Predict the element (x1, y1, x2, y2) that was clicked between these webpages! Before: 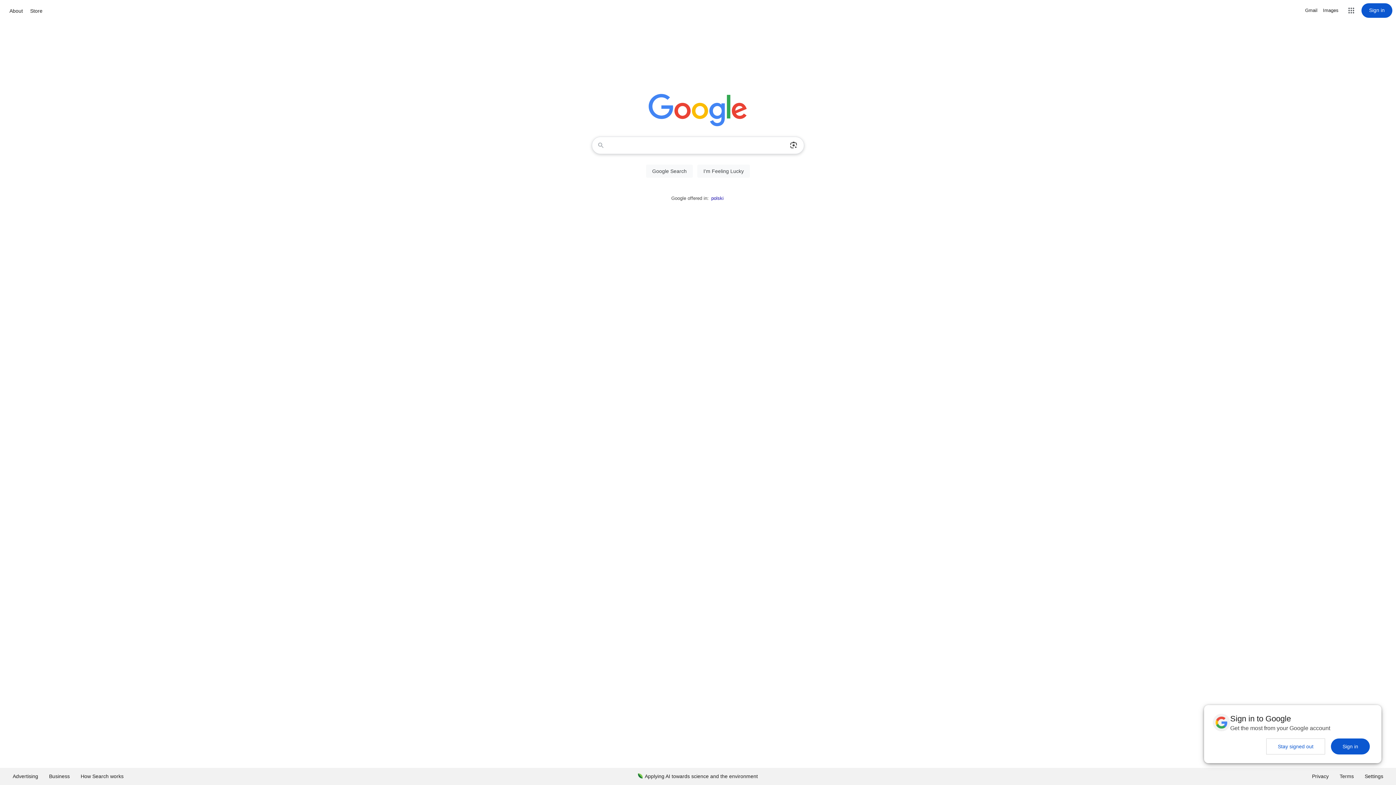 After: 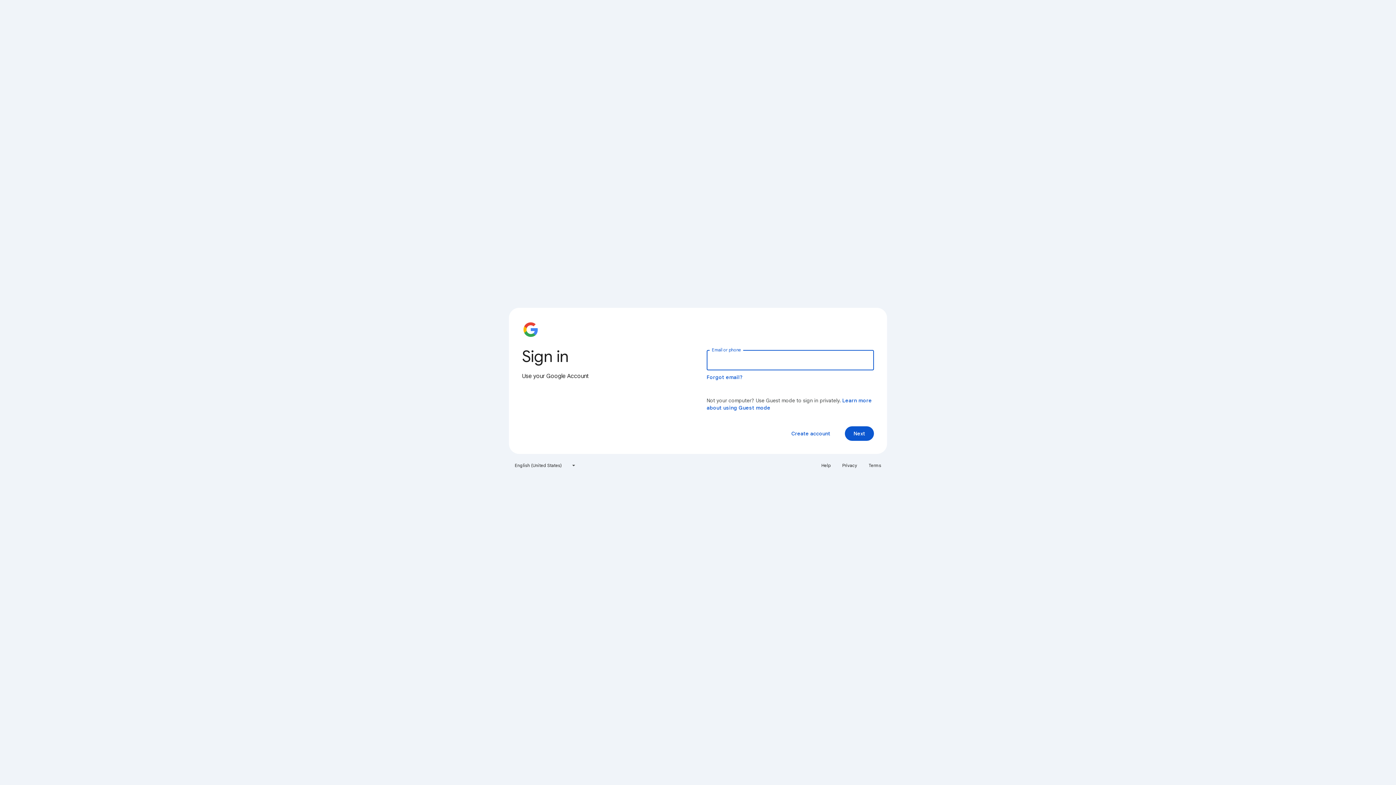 Action: bbox: (1361, 3, 1392, 17) label: Sign in